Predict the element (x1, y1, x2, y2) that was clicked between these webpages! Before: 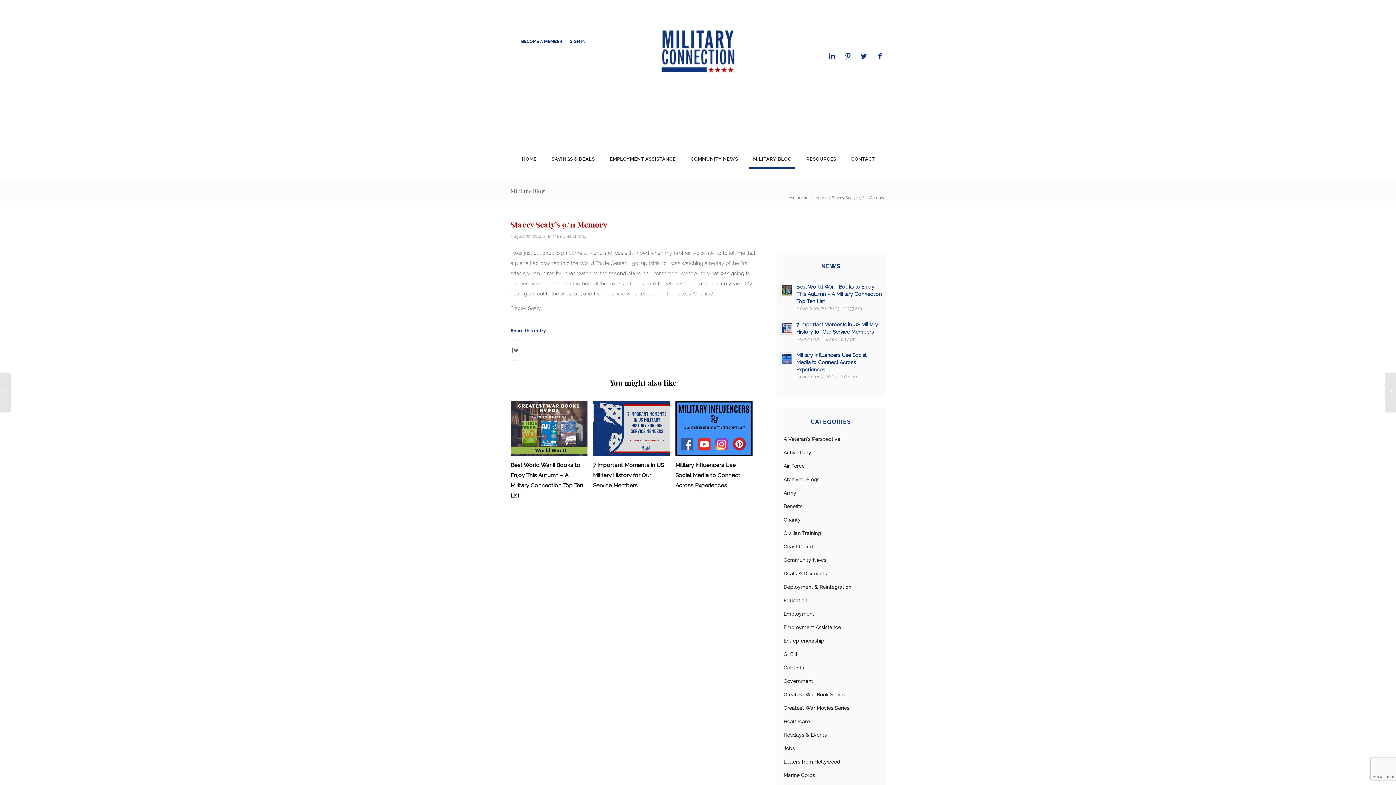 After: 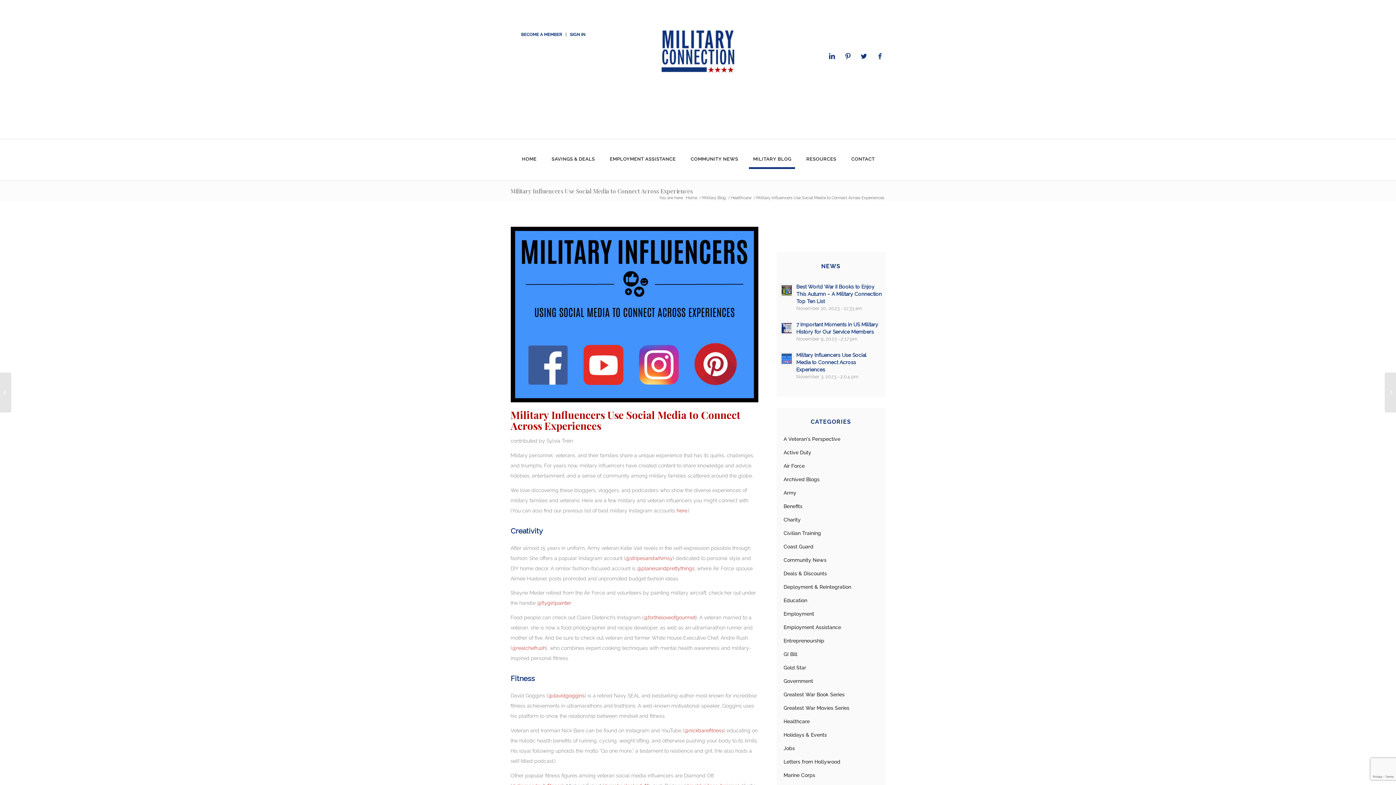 Action: bbox: (780, 350, 882, 380) label: Military Influencers Use Social Media to Connect Across Experiences
November 3, 2023 - 2:04 pm